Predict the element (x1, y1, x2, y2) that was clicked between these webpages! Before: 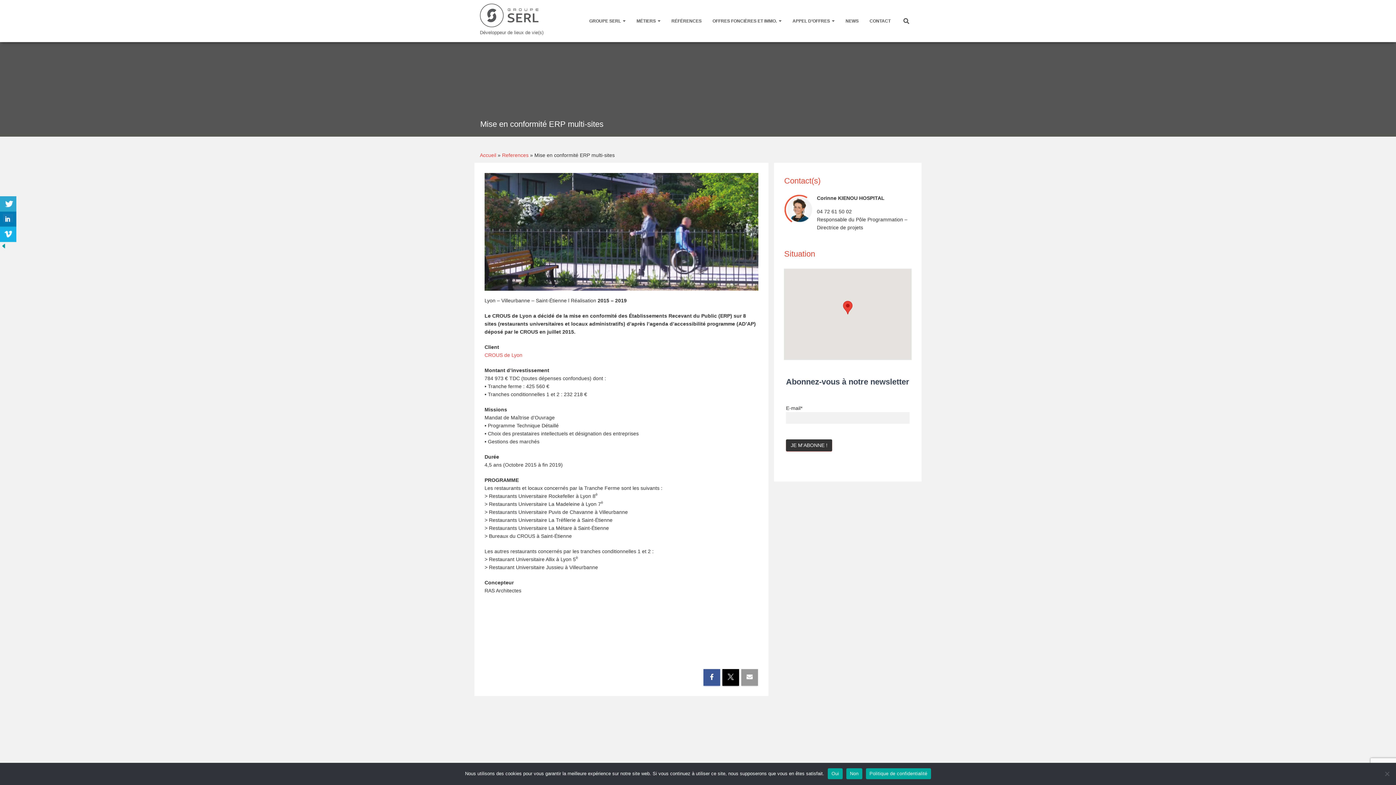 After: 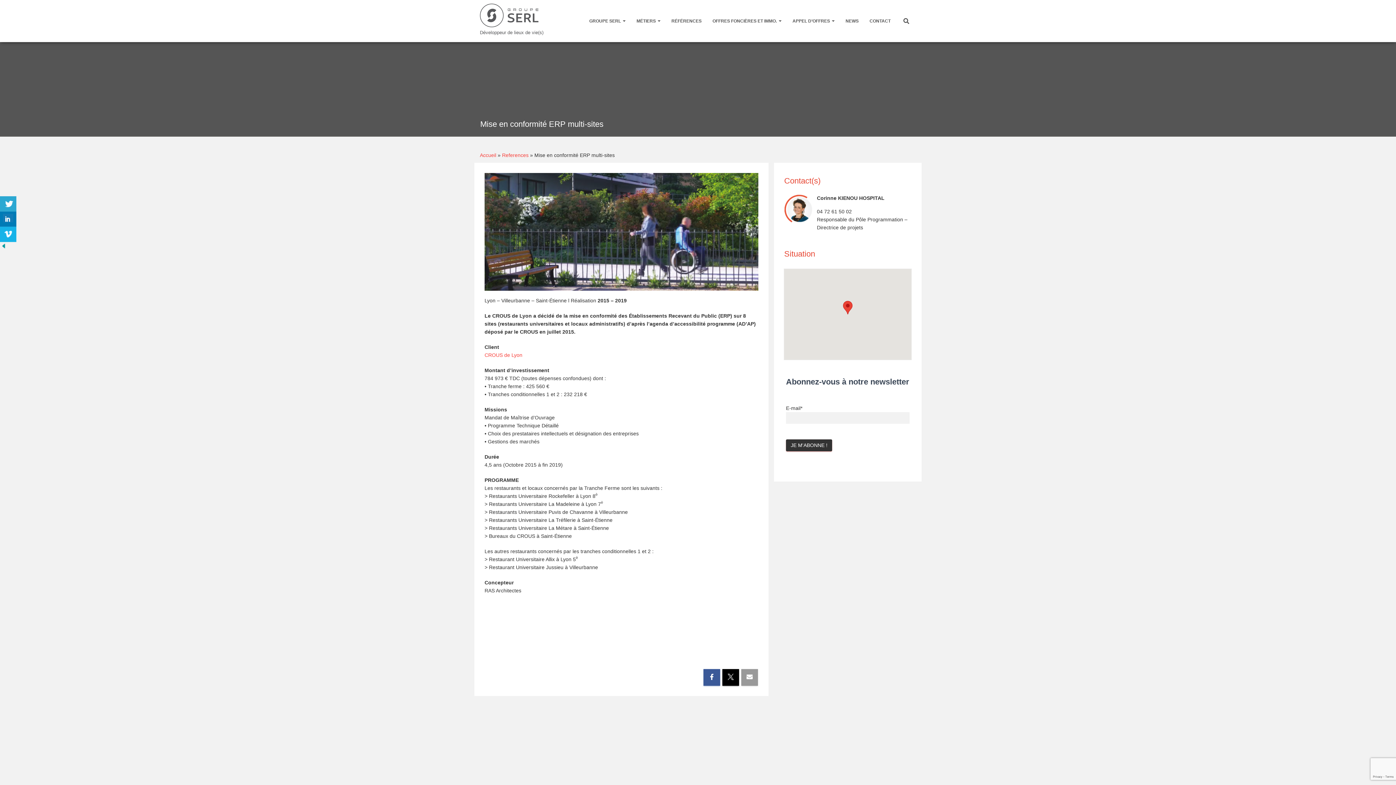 Action: bbox: (828, 768, 842, 779) label: Oui